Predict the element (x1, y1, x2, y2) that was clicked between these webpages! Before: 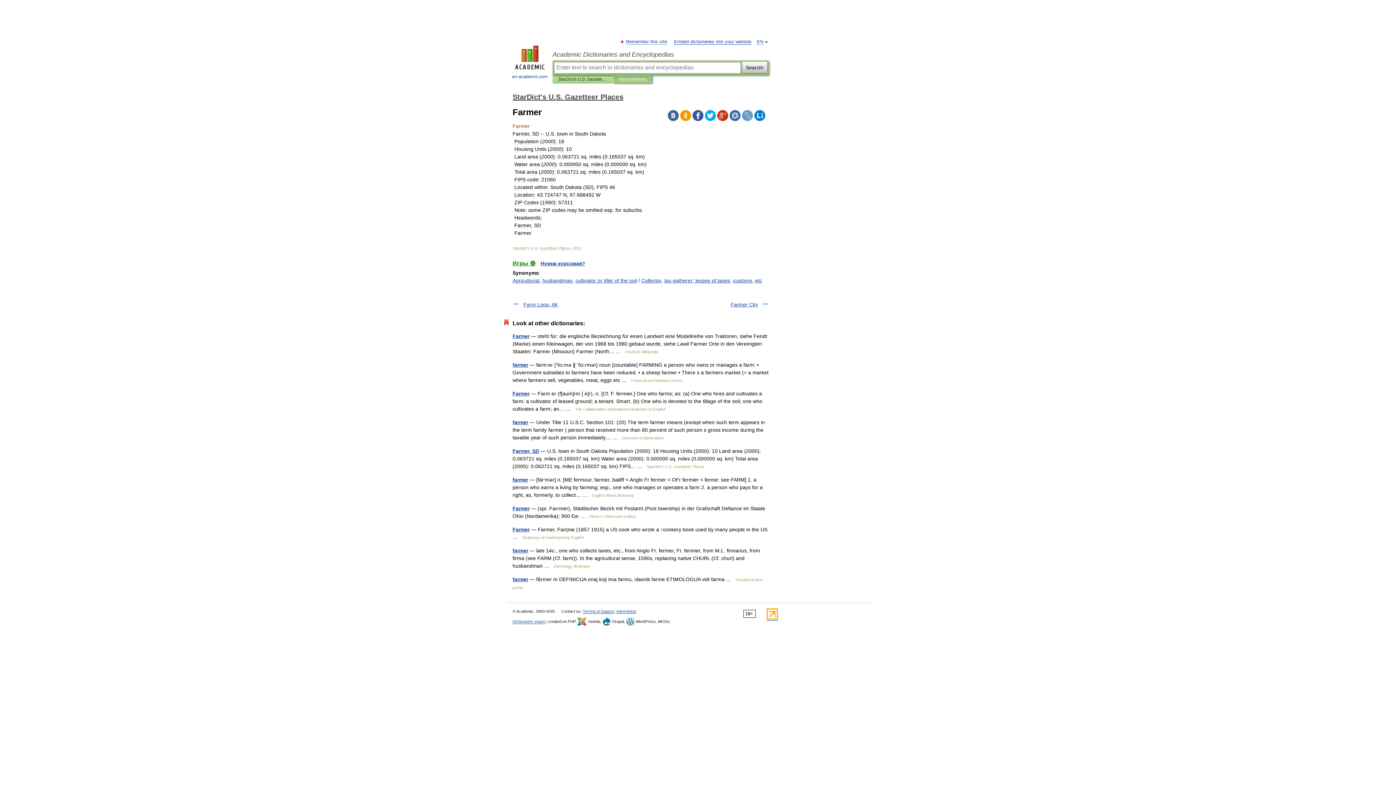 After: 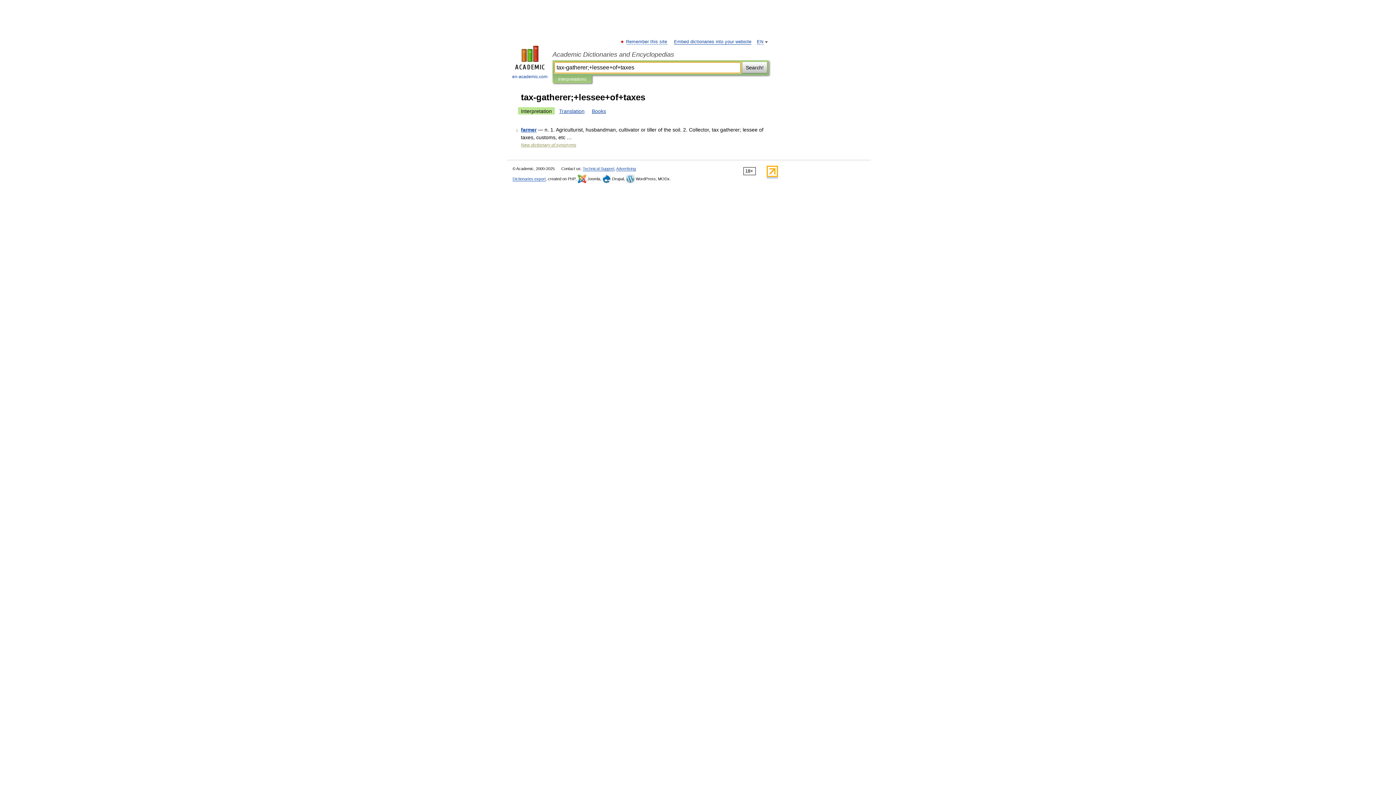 Action: label: tax-gatherer; lessee of taxes bbox: (664, 277, 730, 283)